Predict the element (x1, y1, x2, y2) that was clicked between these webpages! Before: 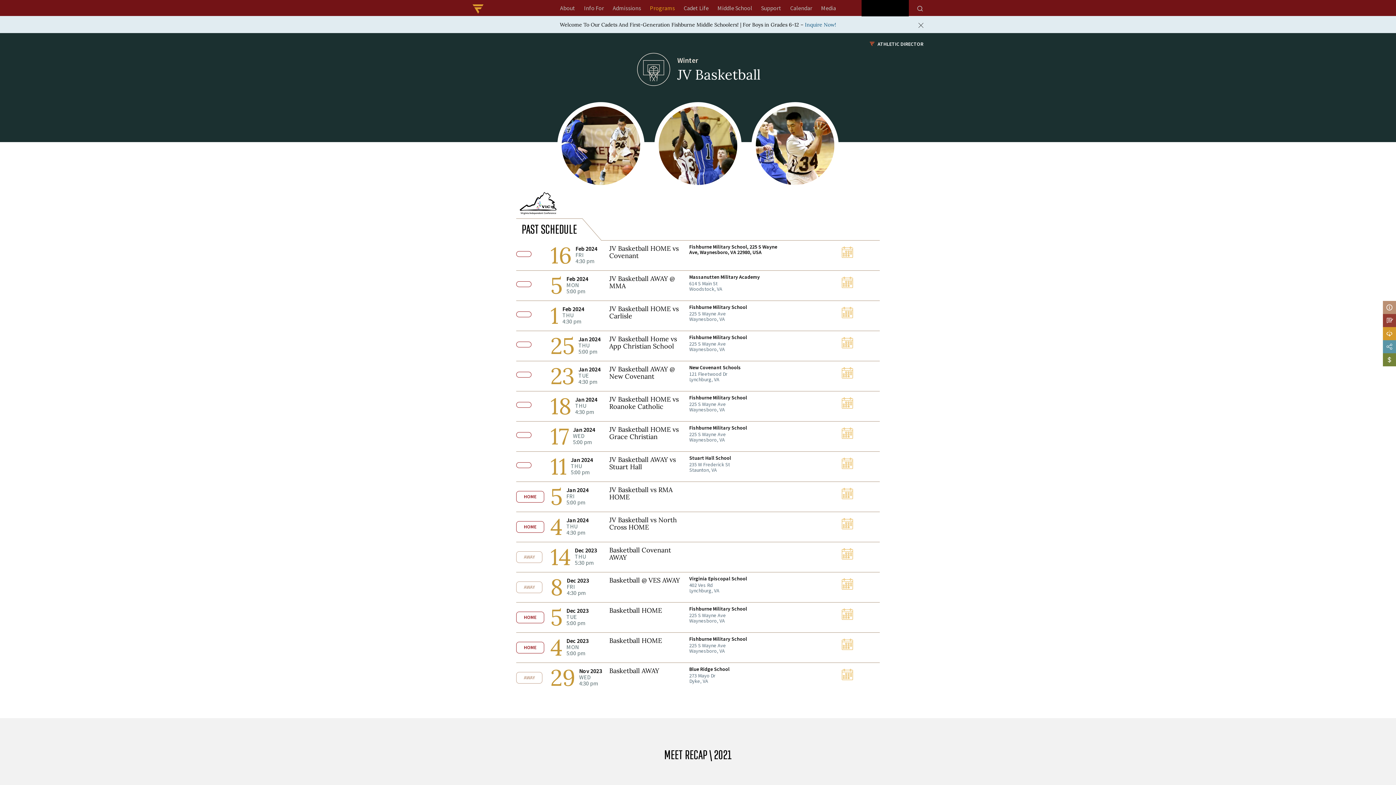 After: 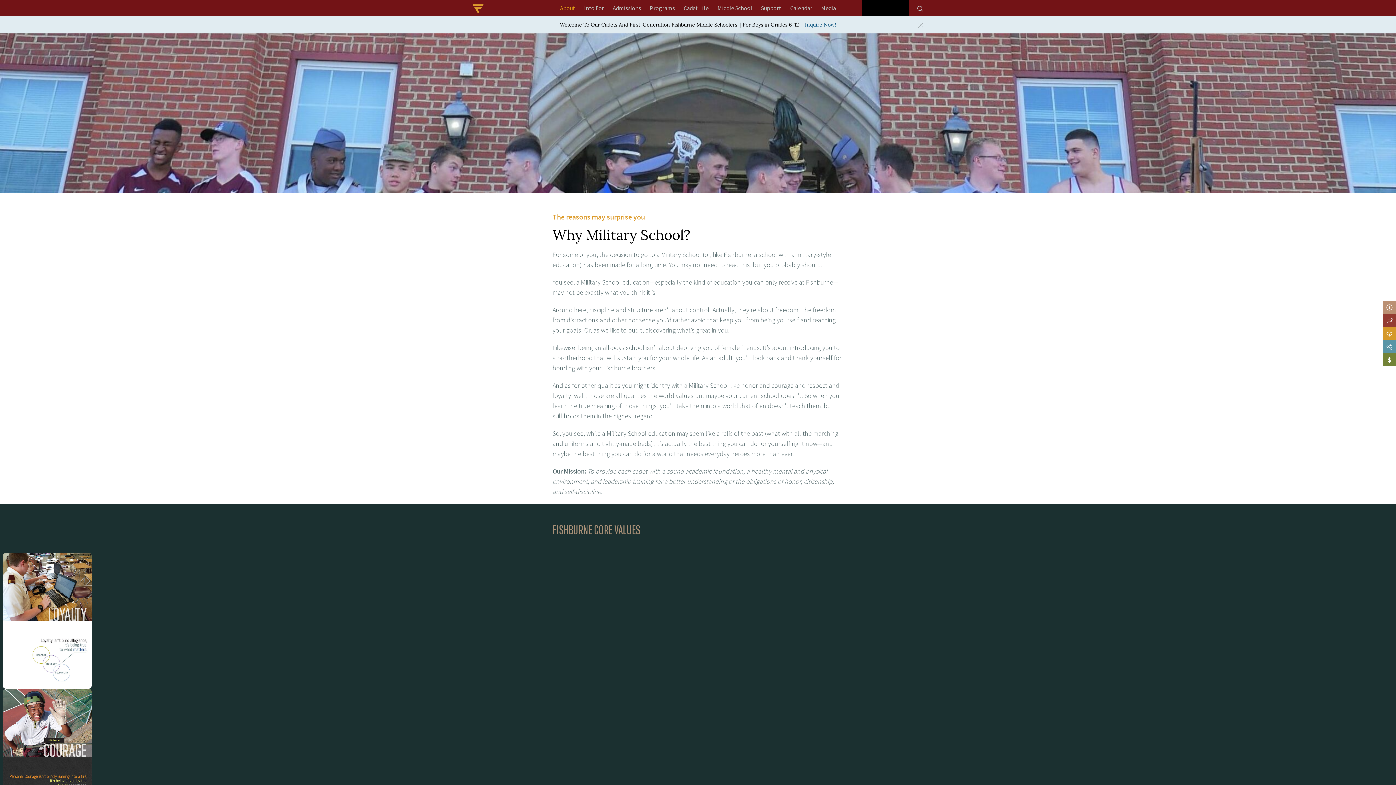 Action: bbox: (555, 2, 579, 13) label: About